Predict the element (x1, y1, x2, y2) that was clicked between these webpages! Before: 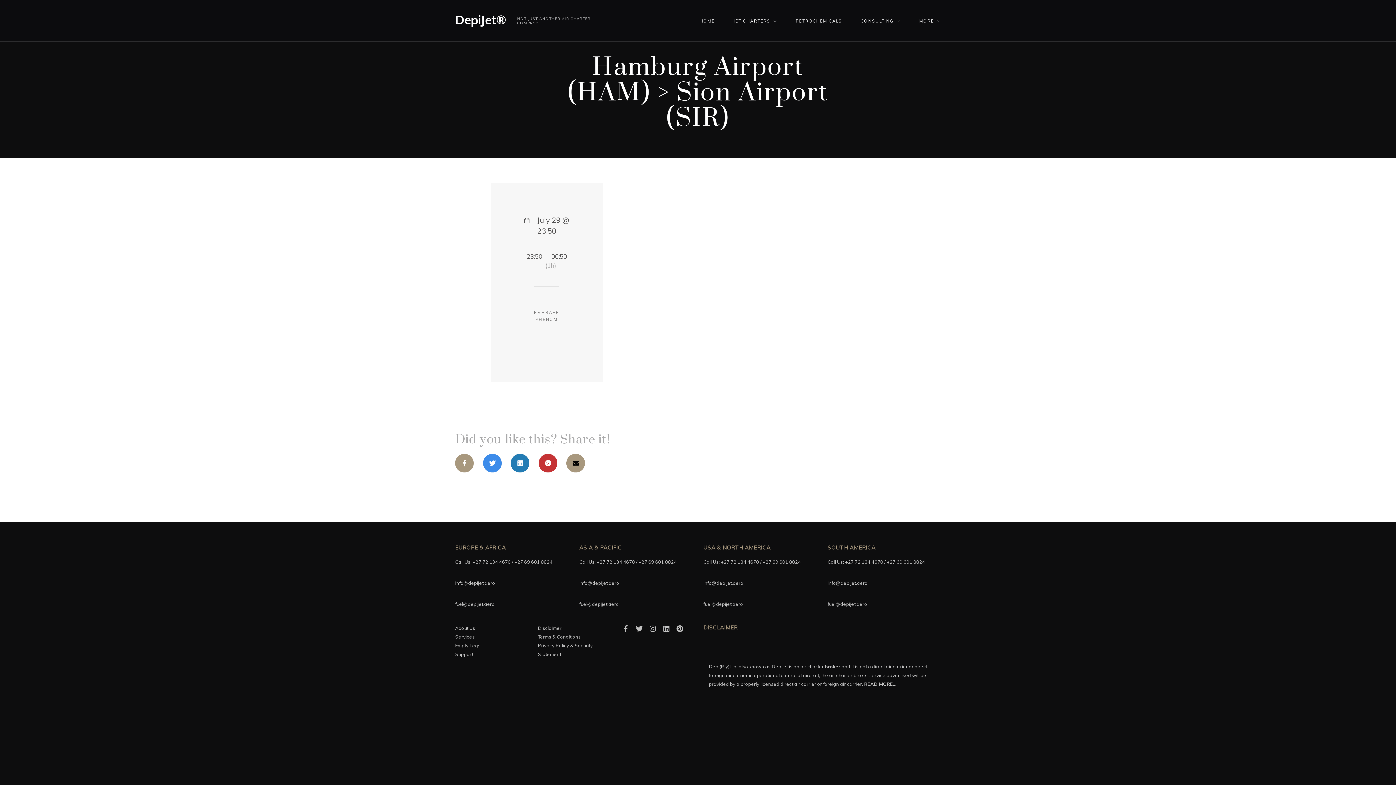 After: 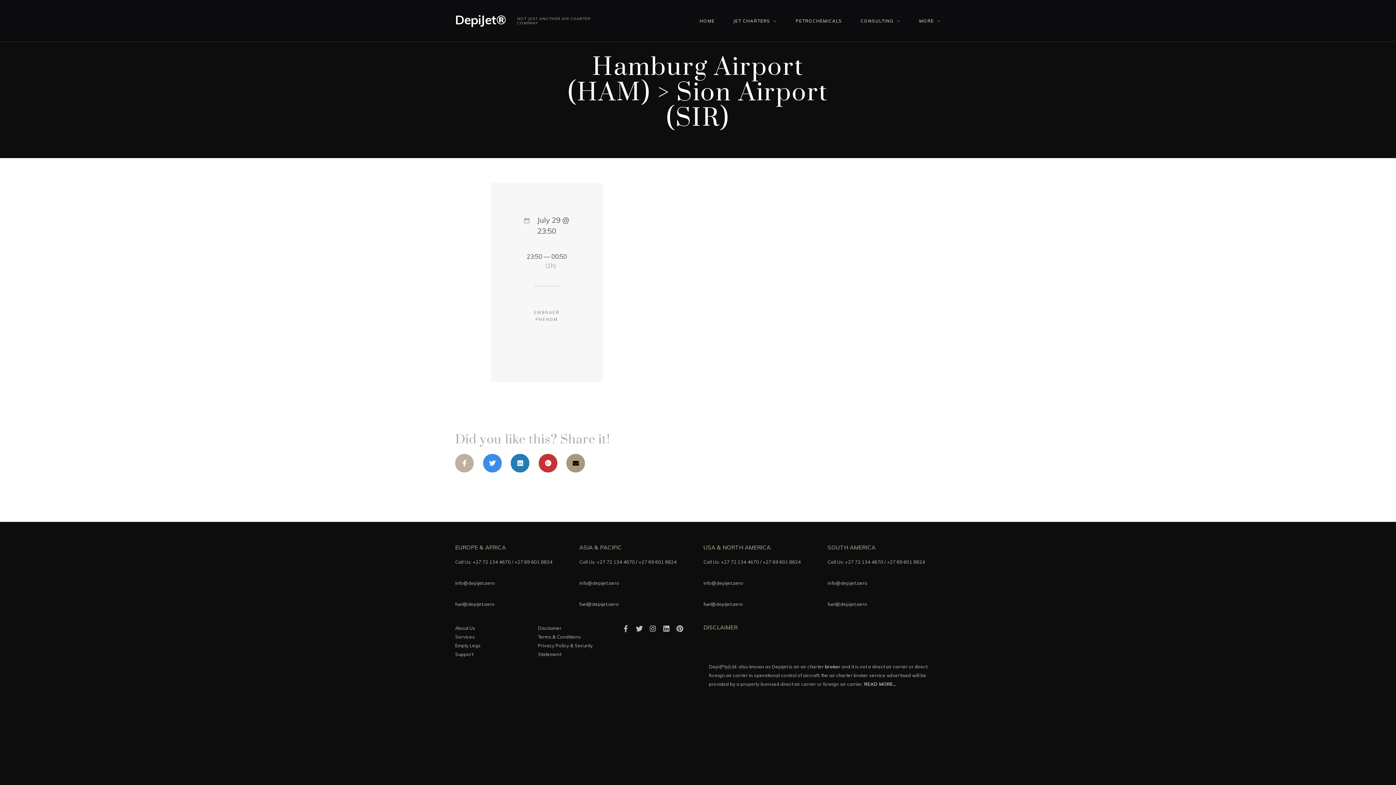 Action: label:   bbox: (455, 459, 475, 467)